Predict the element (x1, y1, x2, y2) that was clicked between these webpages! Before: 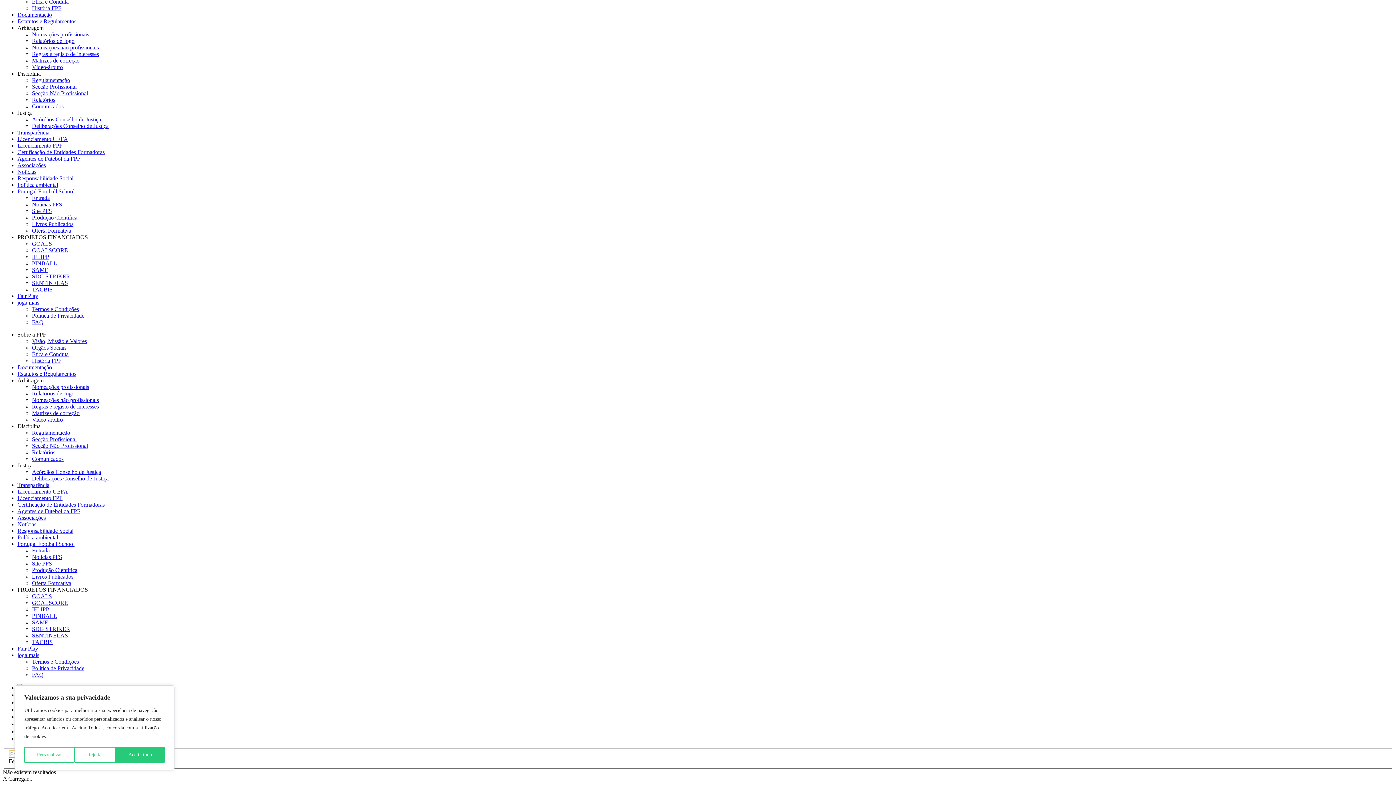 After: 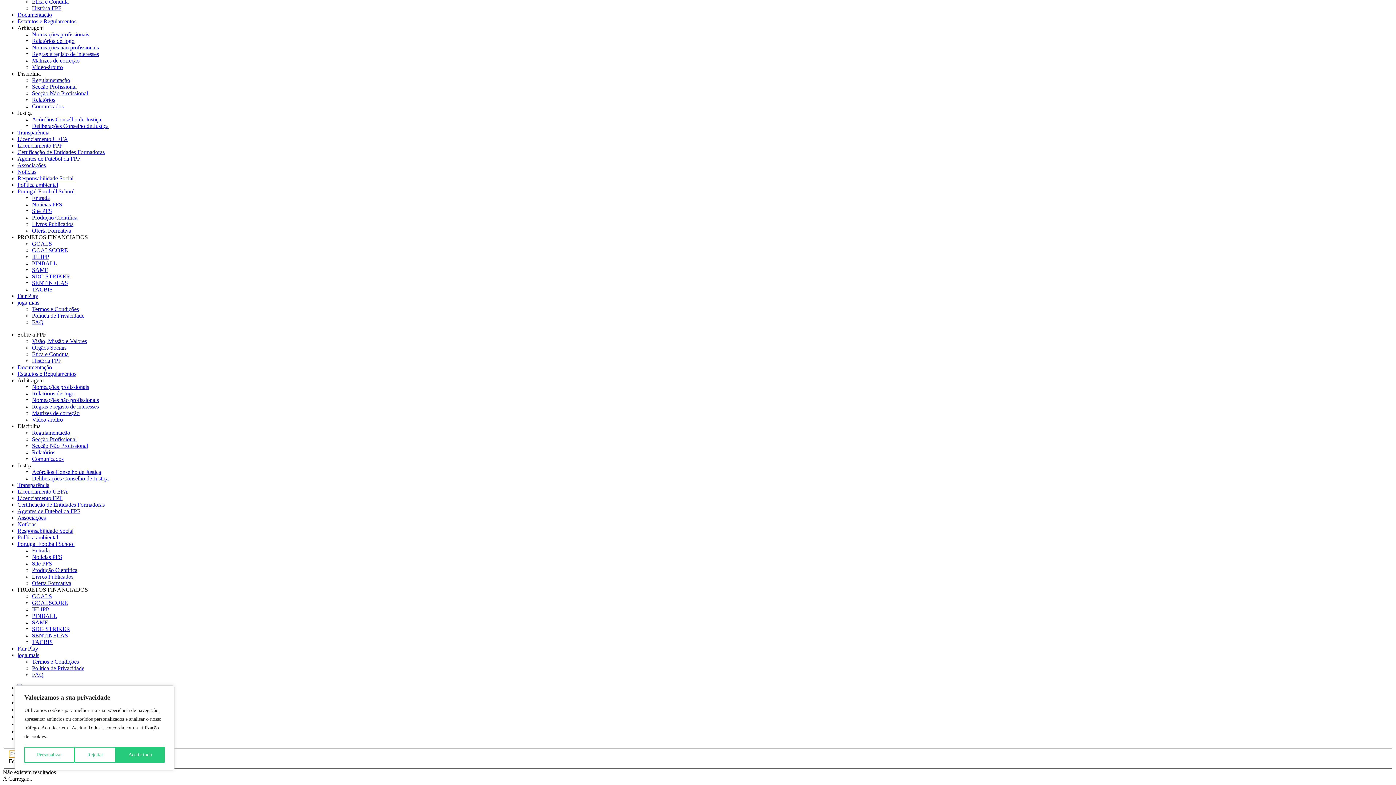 Action: label: Acórdãos Conselho de Justiça bbox: (32, 468, 101, 475)